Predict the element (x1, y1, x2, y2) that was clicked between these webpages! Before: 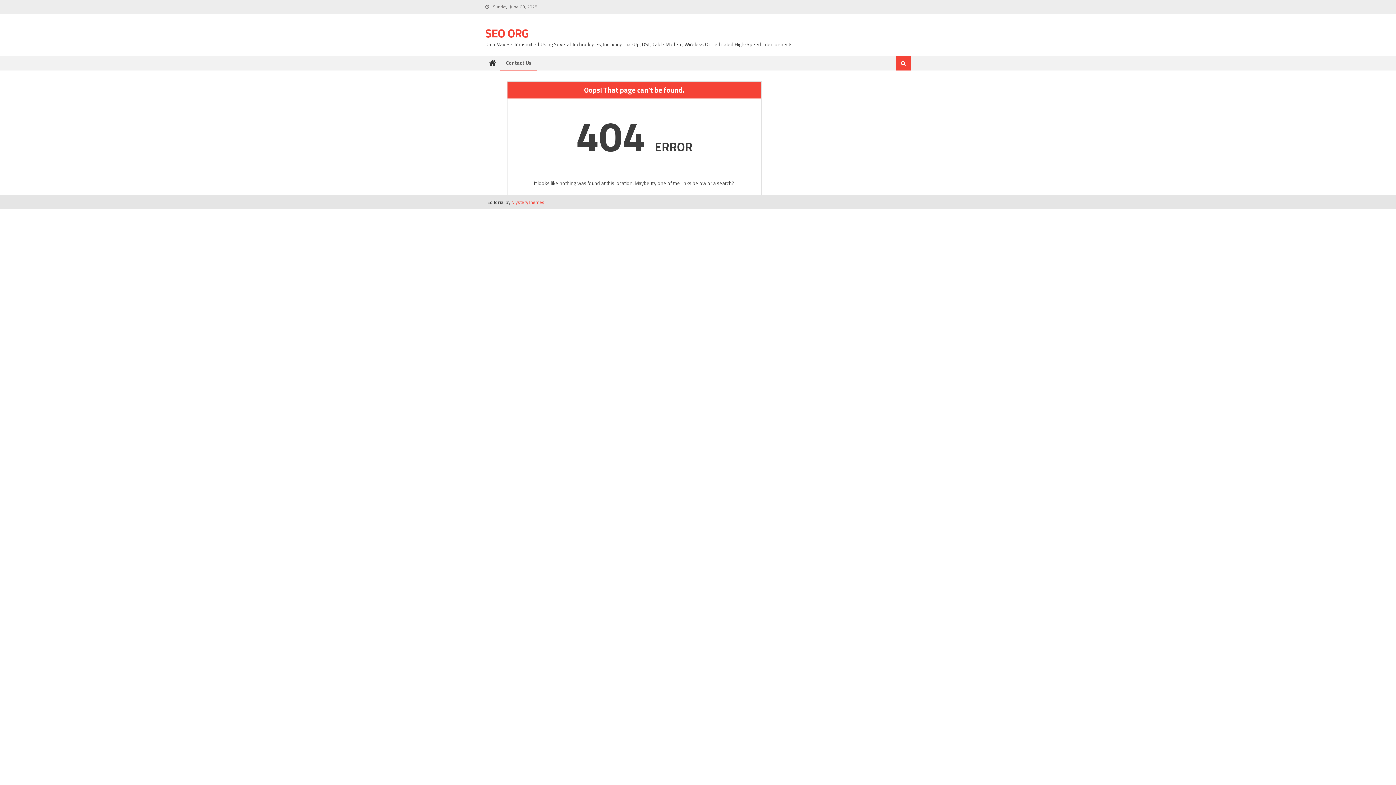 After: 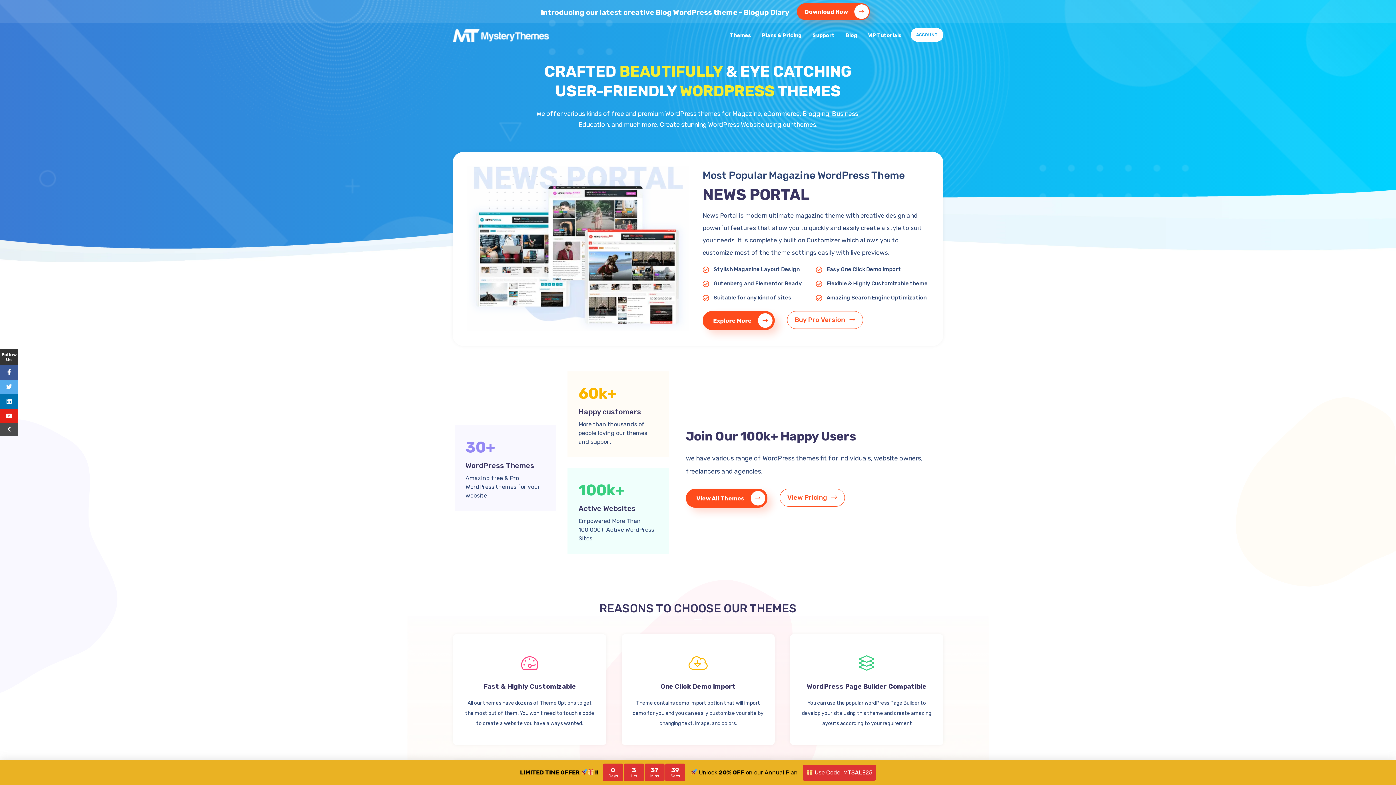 Action: label: MysteryThemes bbox: (511, 198, 544, 205)